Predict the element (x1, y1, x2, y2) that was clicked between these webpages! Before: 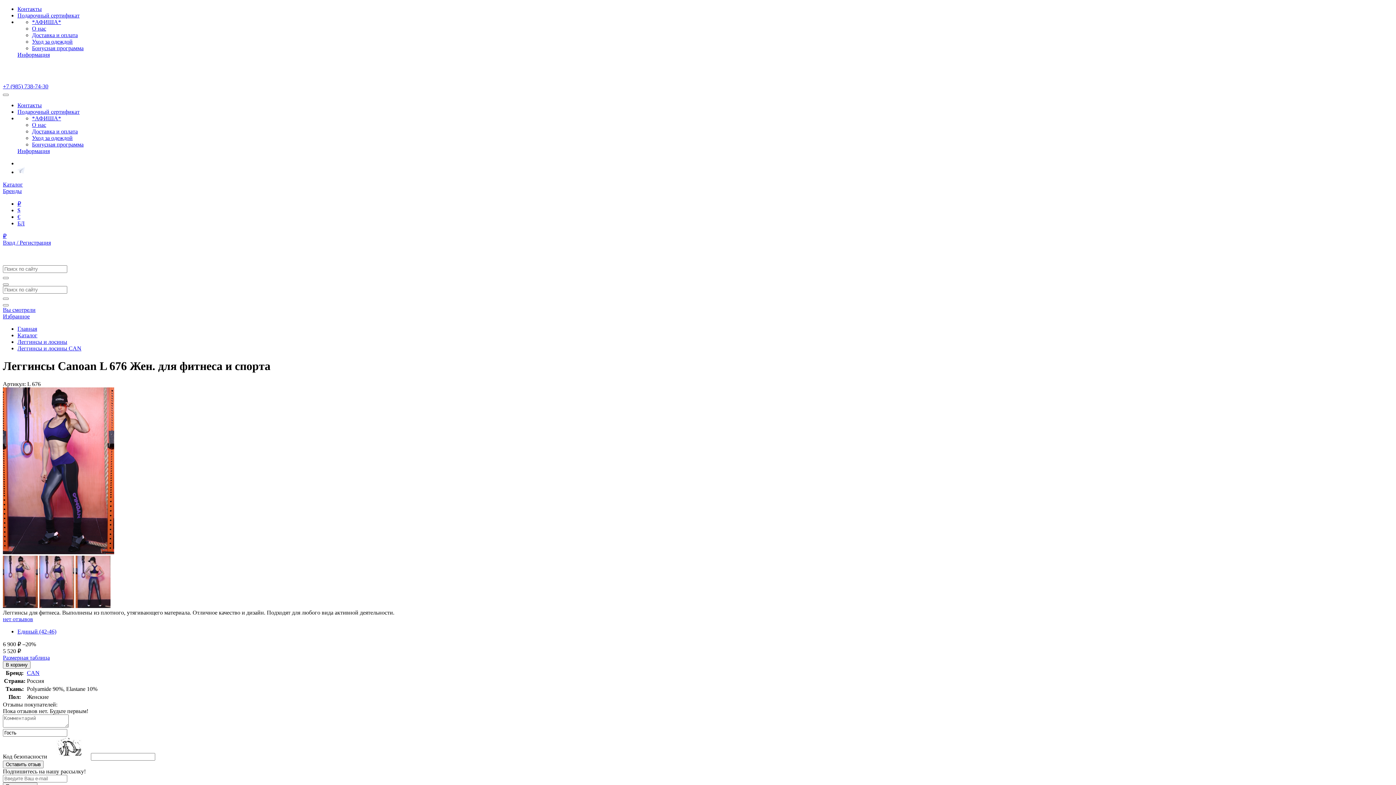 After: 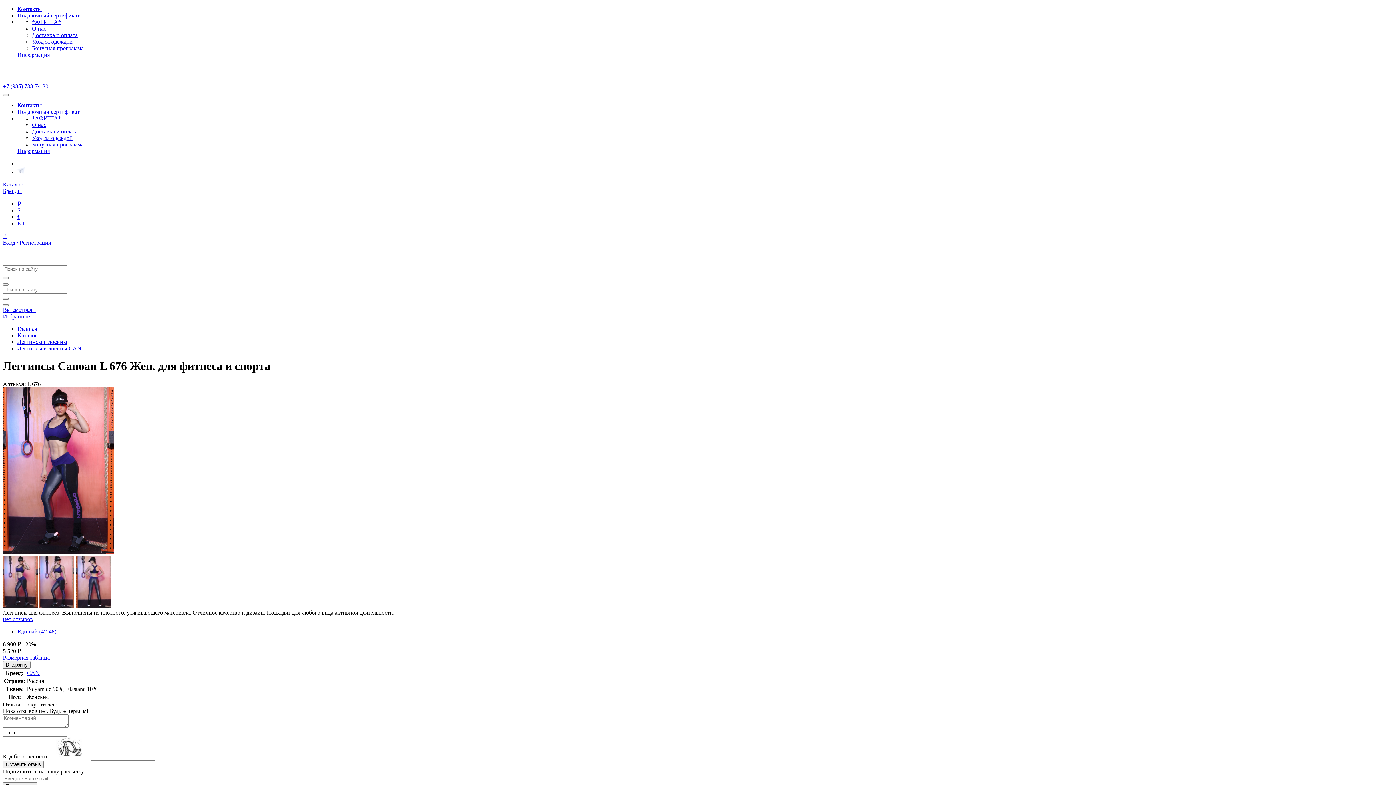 Action: bbox: (2, 306, 35, 313) label: Вы смотрели